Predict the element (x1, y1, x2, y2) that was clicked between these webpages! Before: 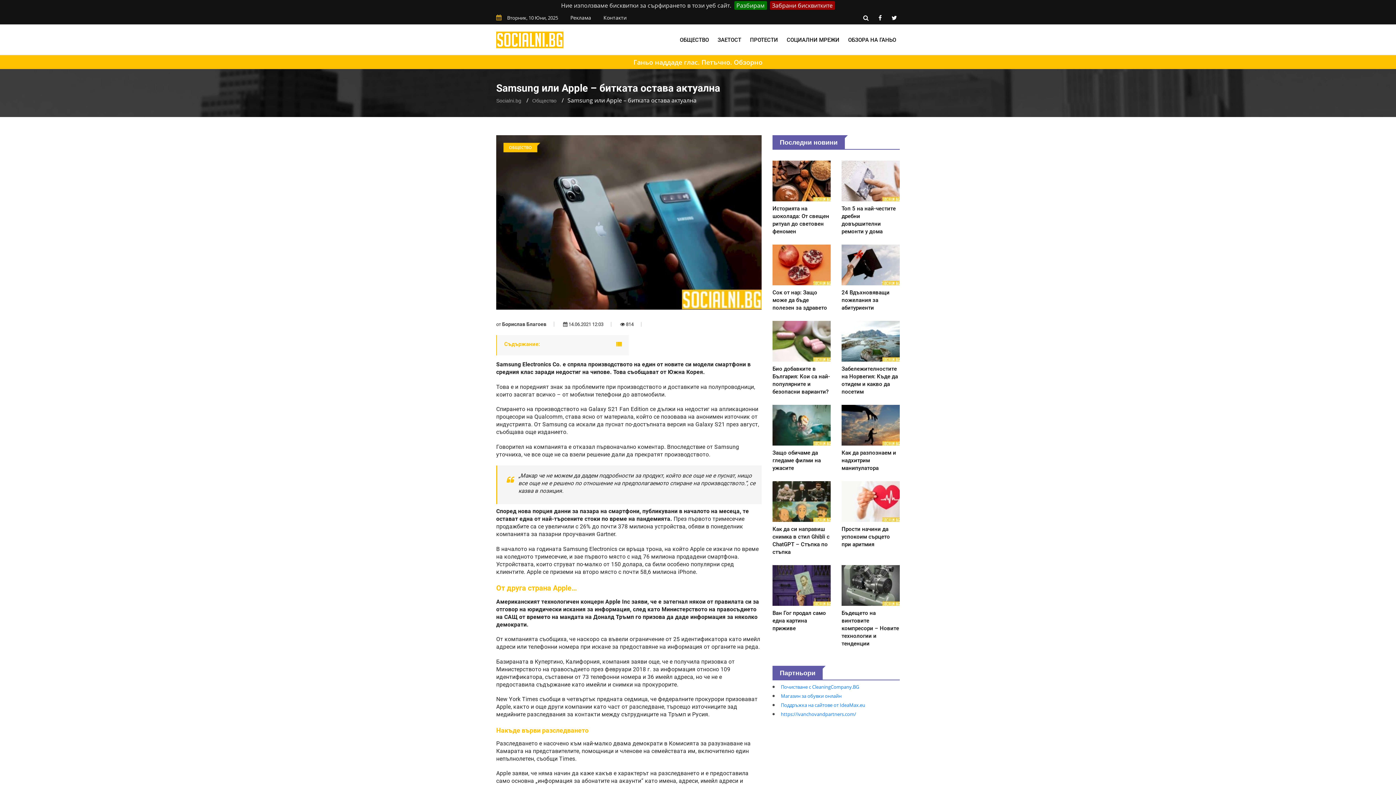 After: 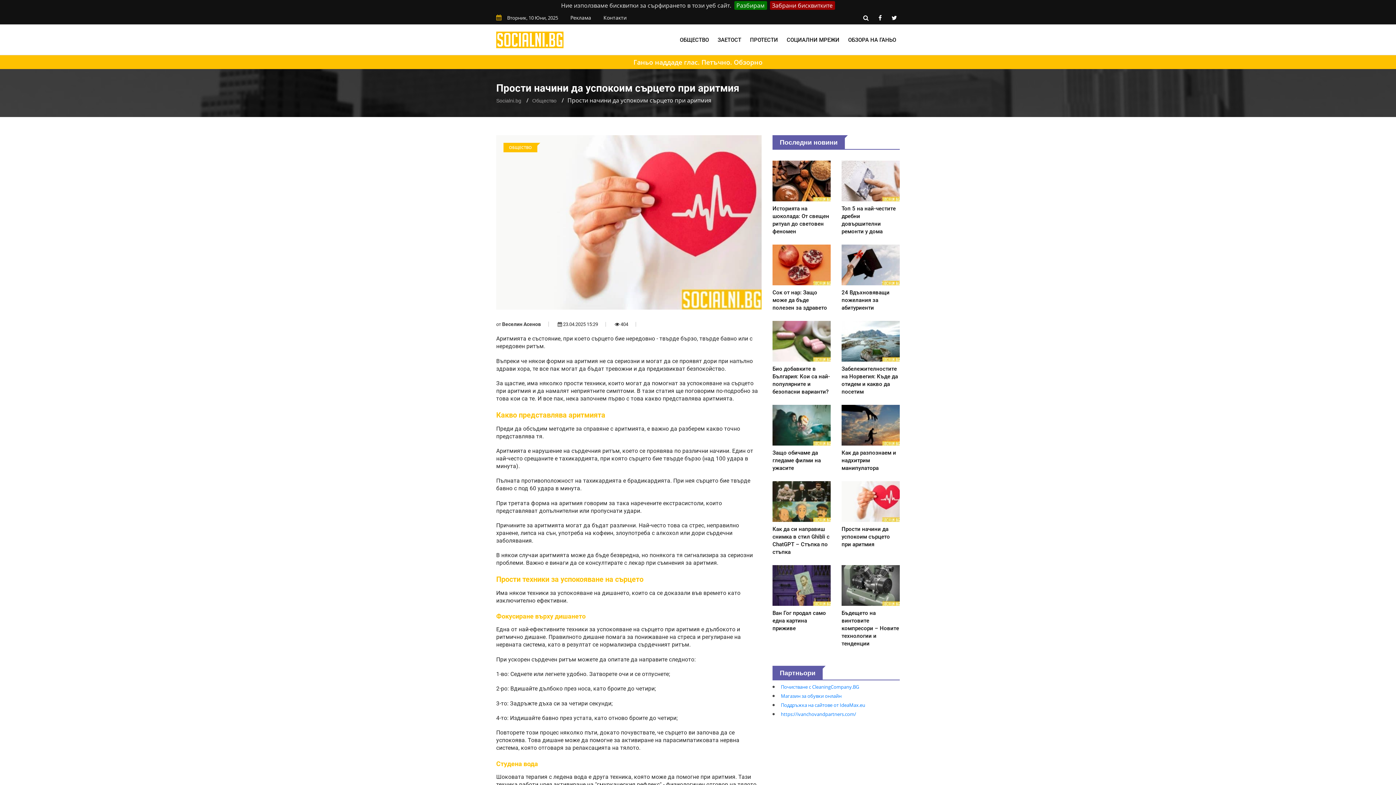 Action: label: Прости начини да успокоим сърцето при аритмия bbox: (841, 481, 900, 548)